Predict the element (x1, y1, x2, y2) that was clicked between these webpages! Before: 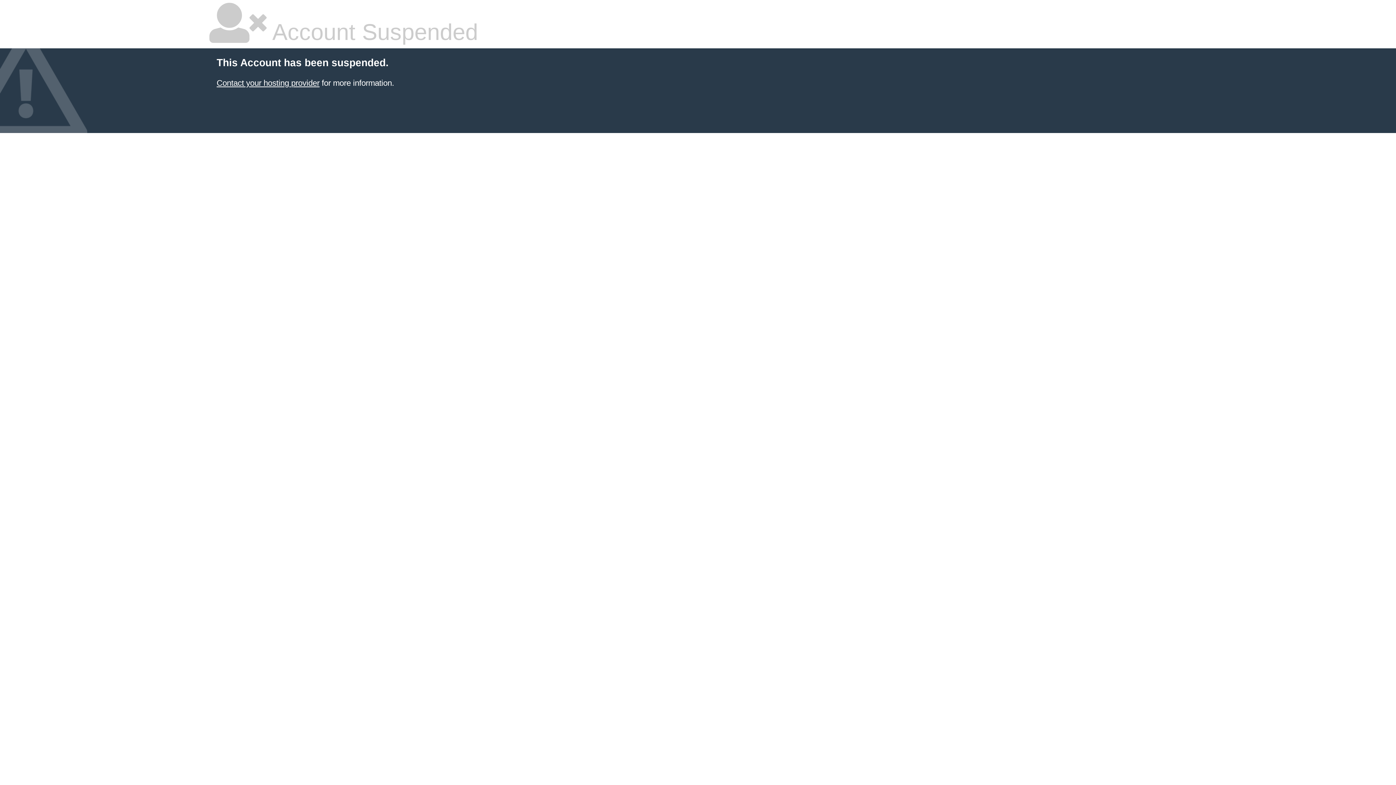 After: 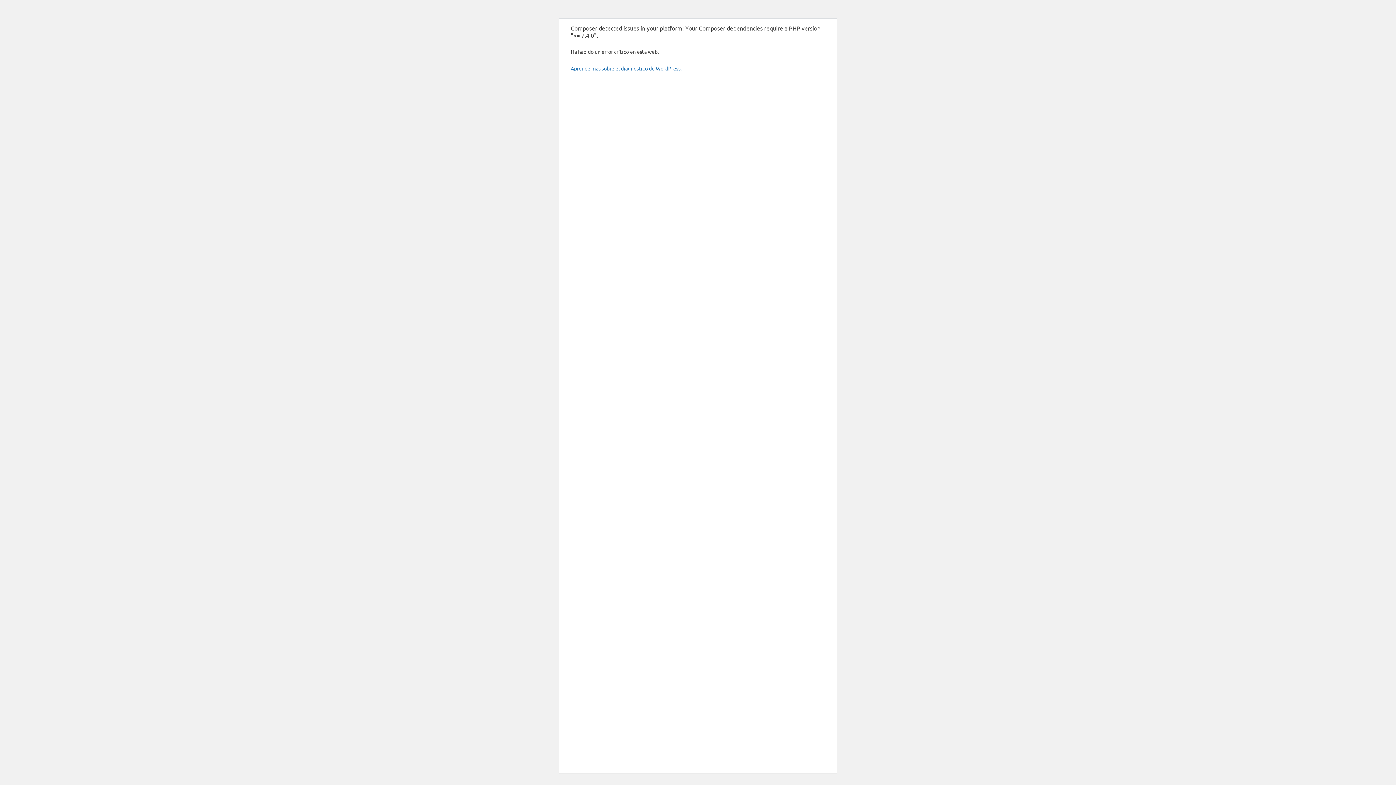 Action: label: Contact your hosting provider bbox: (216, 78, 319, 87)